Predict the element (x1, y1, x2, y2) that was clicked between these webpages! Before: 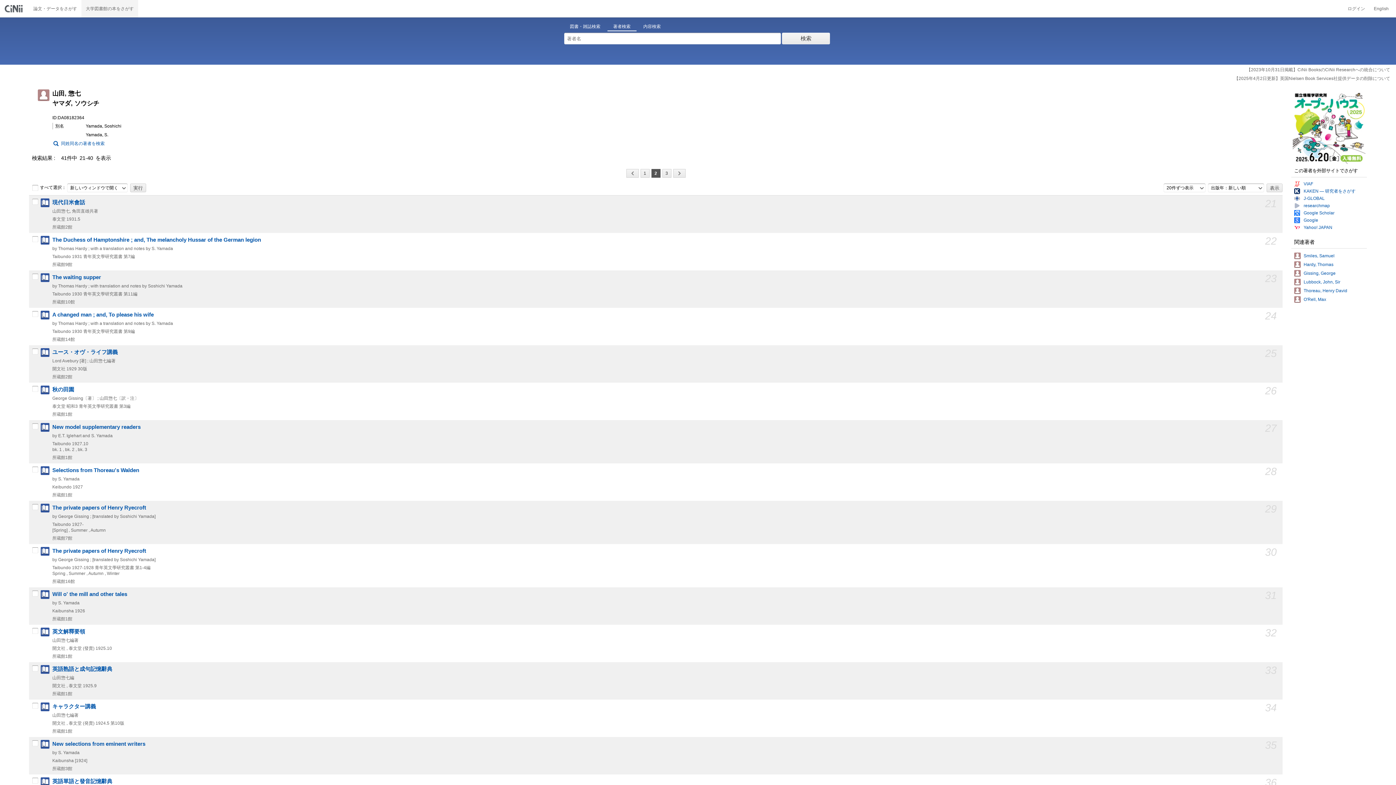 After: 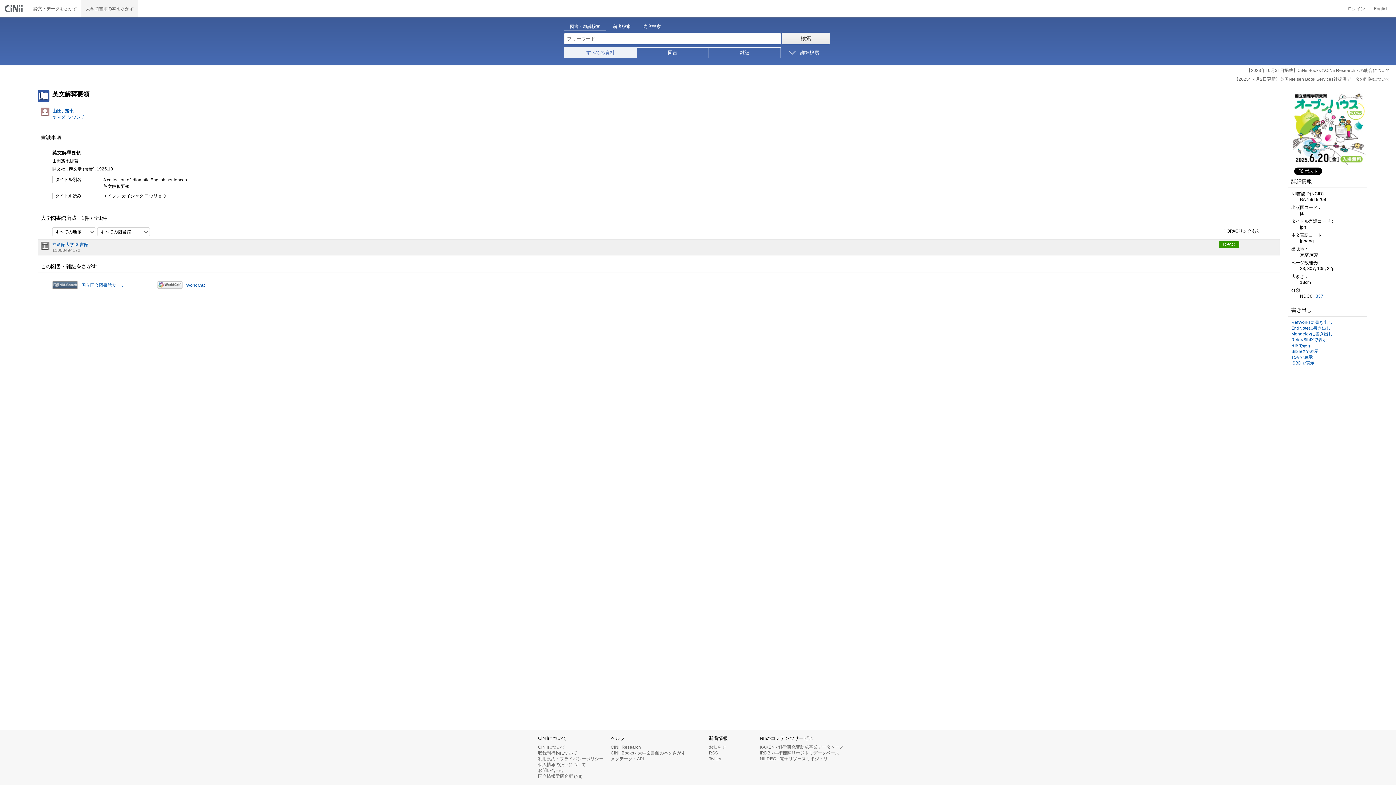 Action: label: 英文解釋要領 bbox: (52, 628, 85, 634)